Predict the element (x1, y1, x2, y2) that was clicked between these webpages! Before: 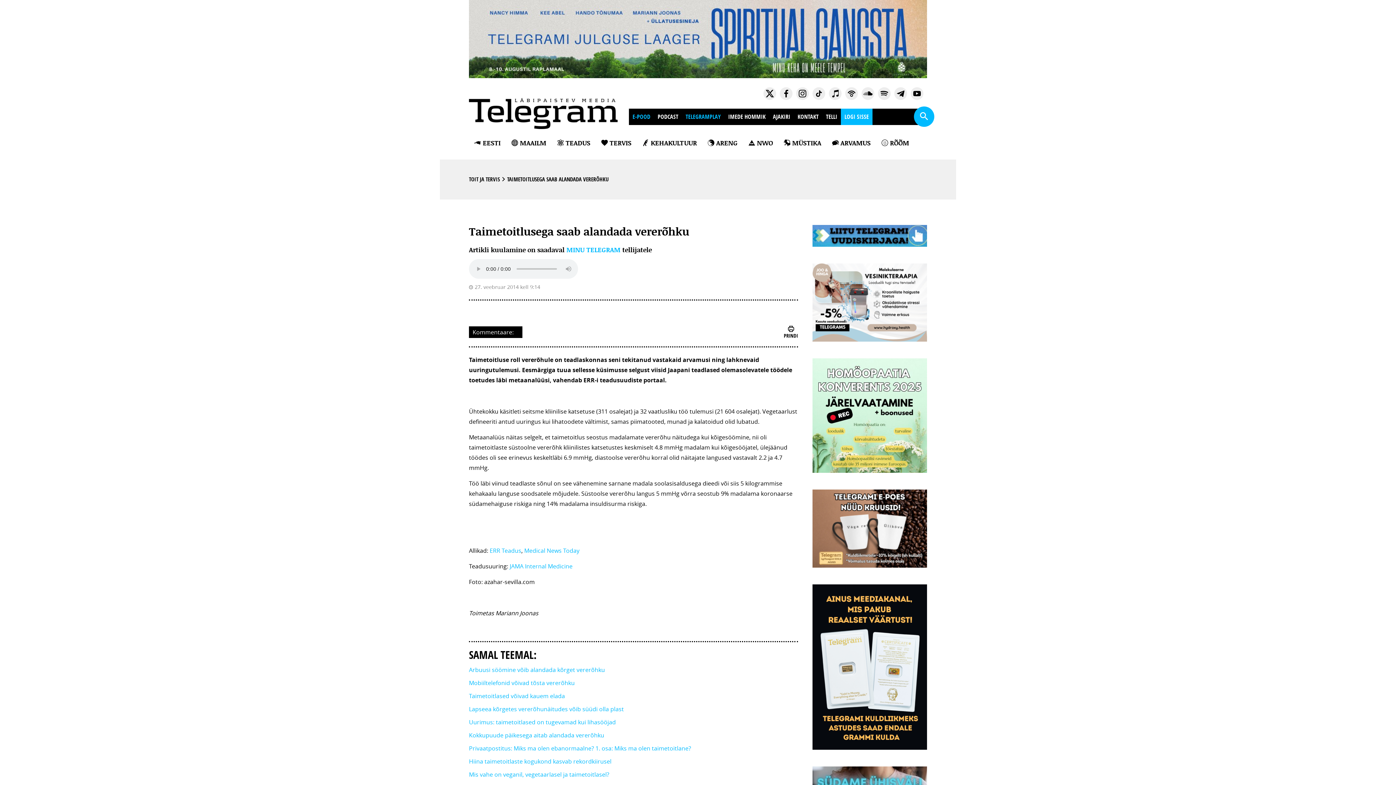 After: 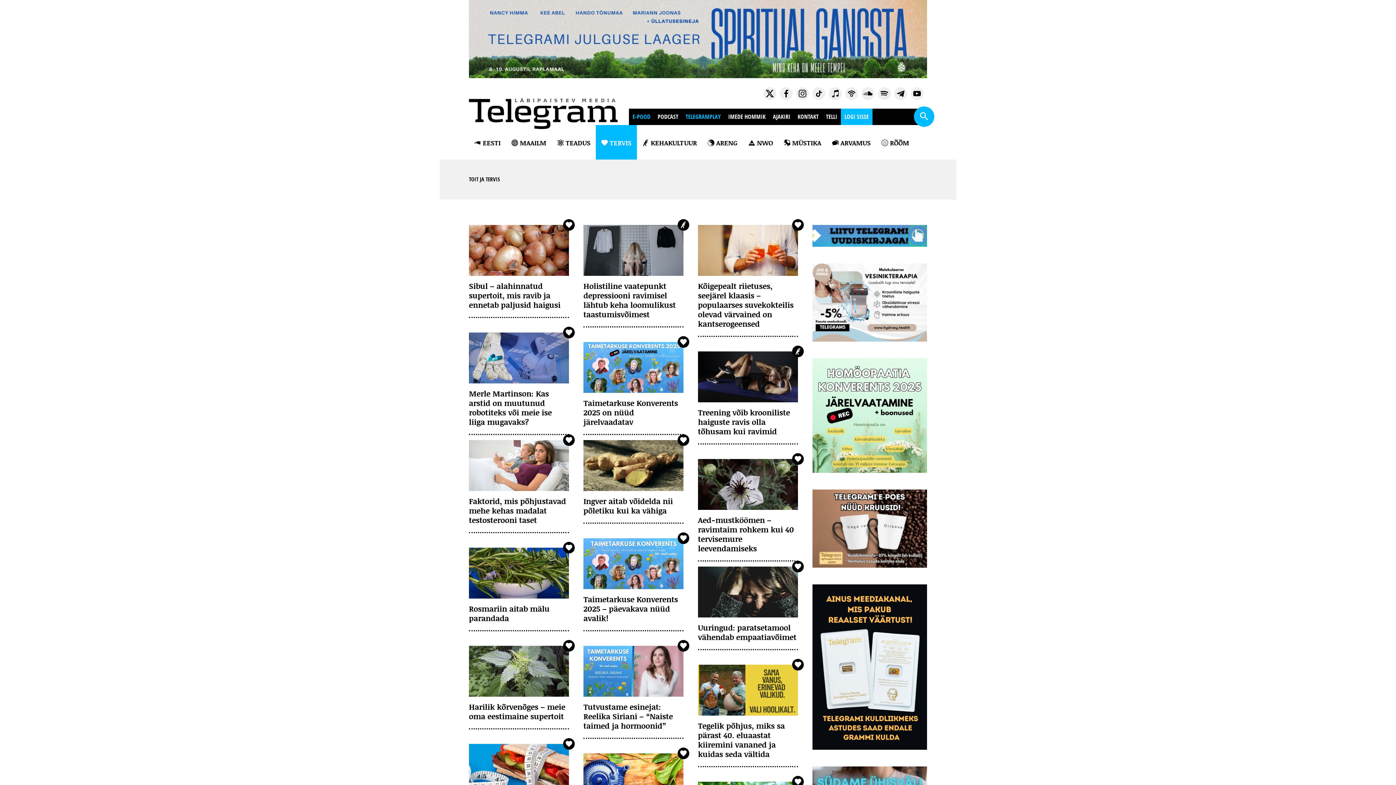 Action: label: TOIT JA TERVIS bbox: (469, 175, 500, 183)